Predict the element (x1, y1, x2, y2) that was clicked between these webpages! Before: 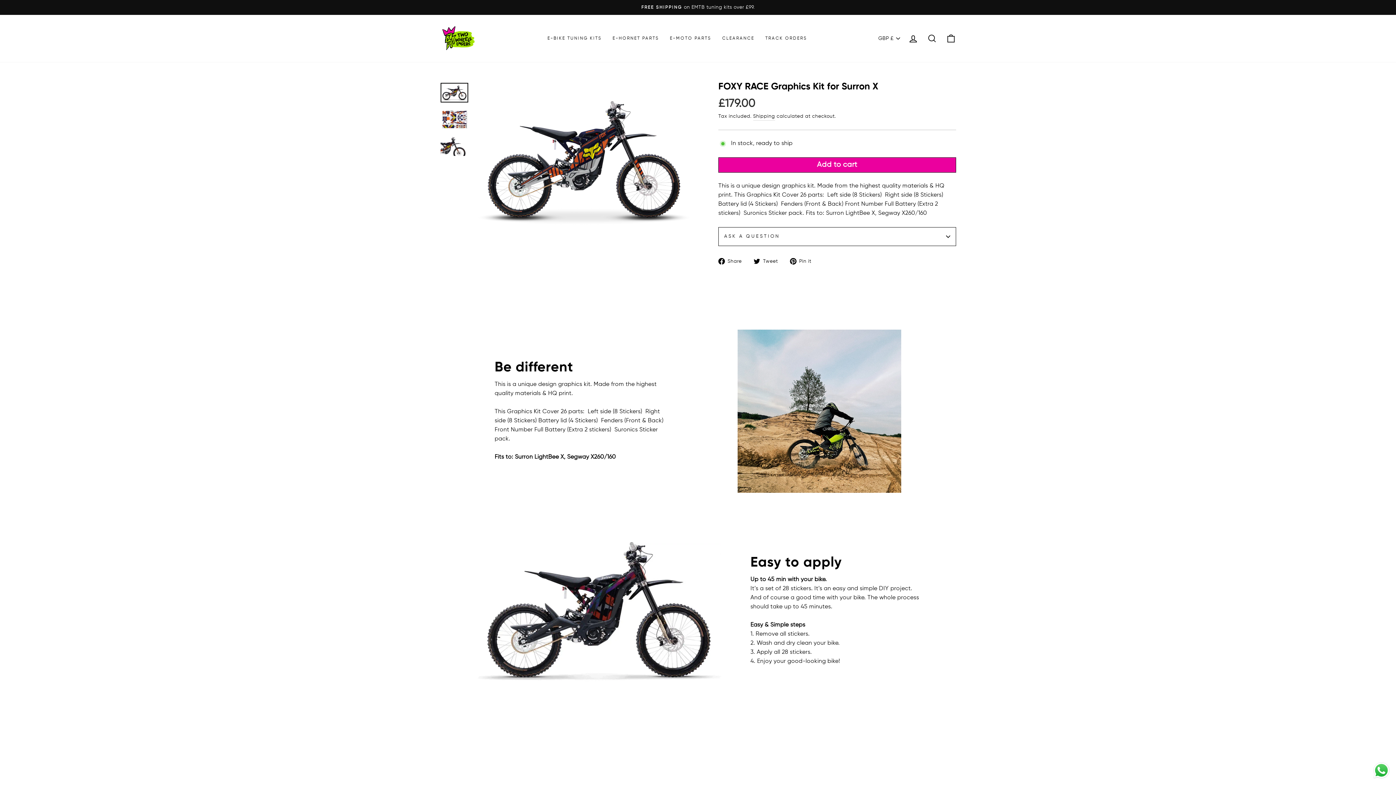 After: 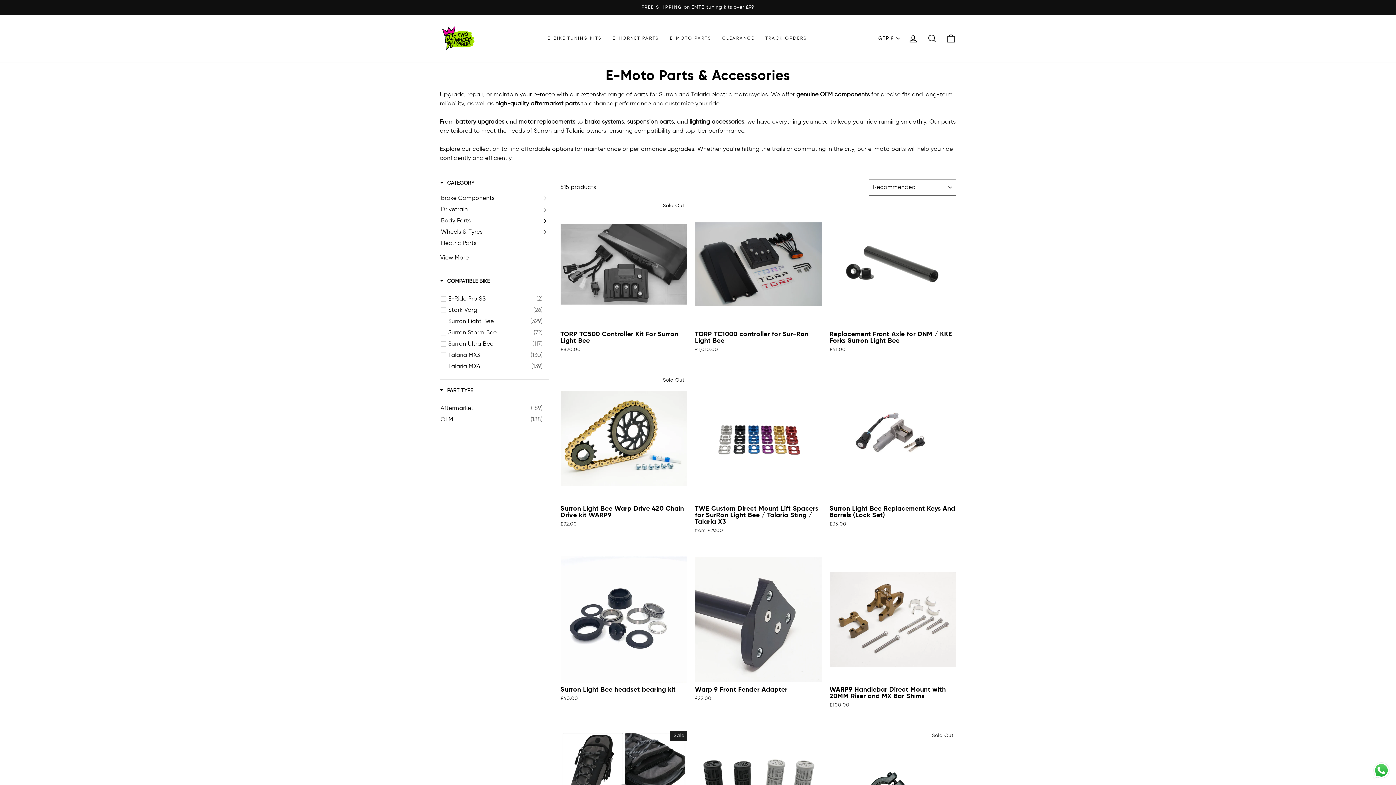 Action: label: E-MOTO PARTS bbox: (664, 32, 716, 44)